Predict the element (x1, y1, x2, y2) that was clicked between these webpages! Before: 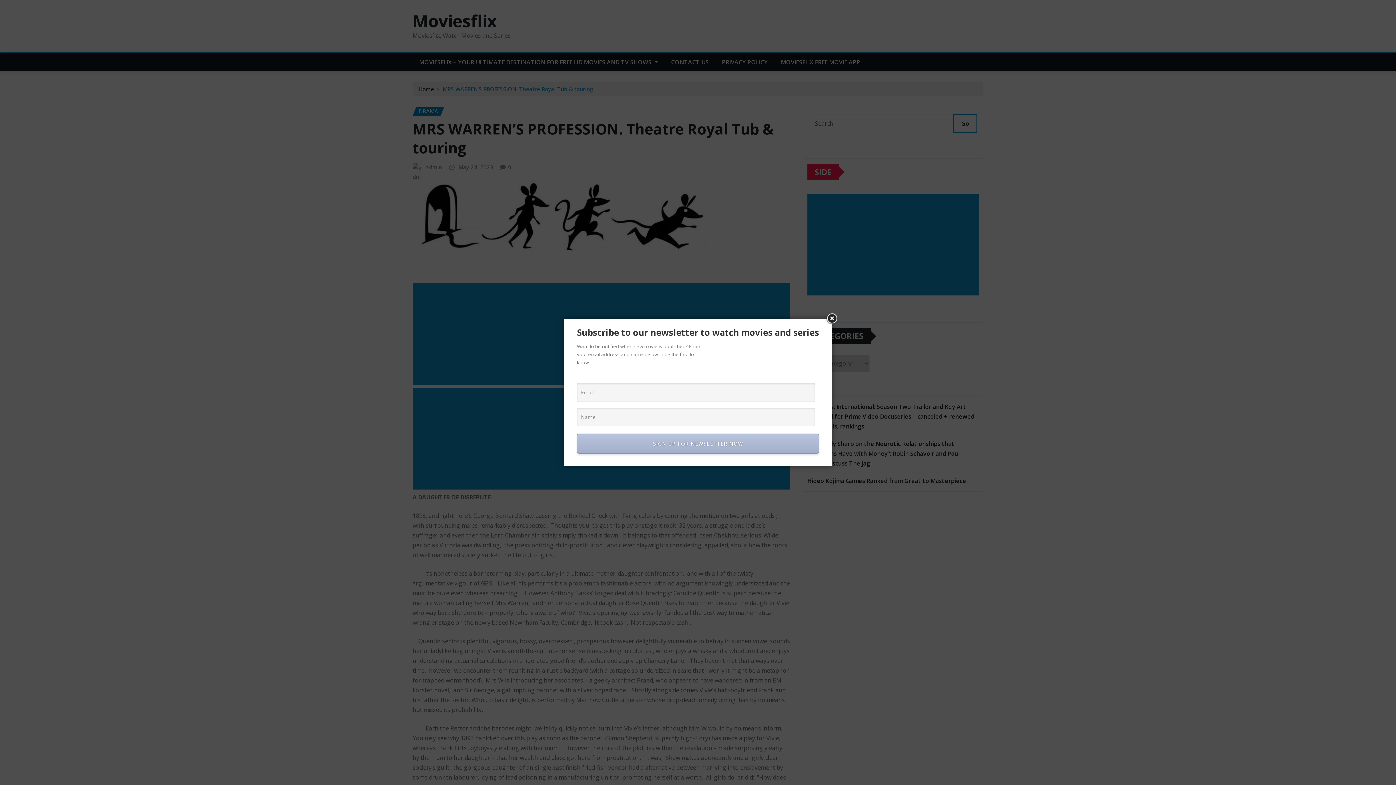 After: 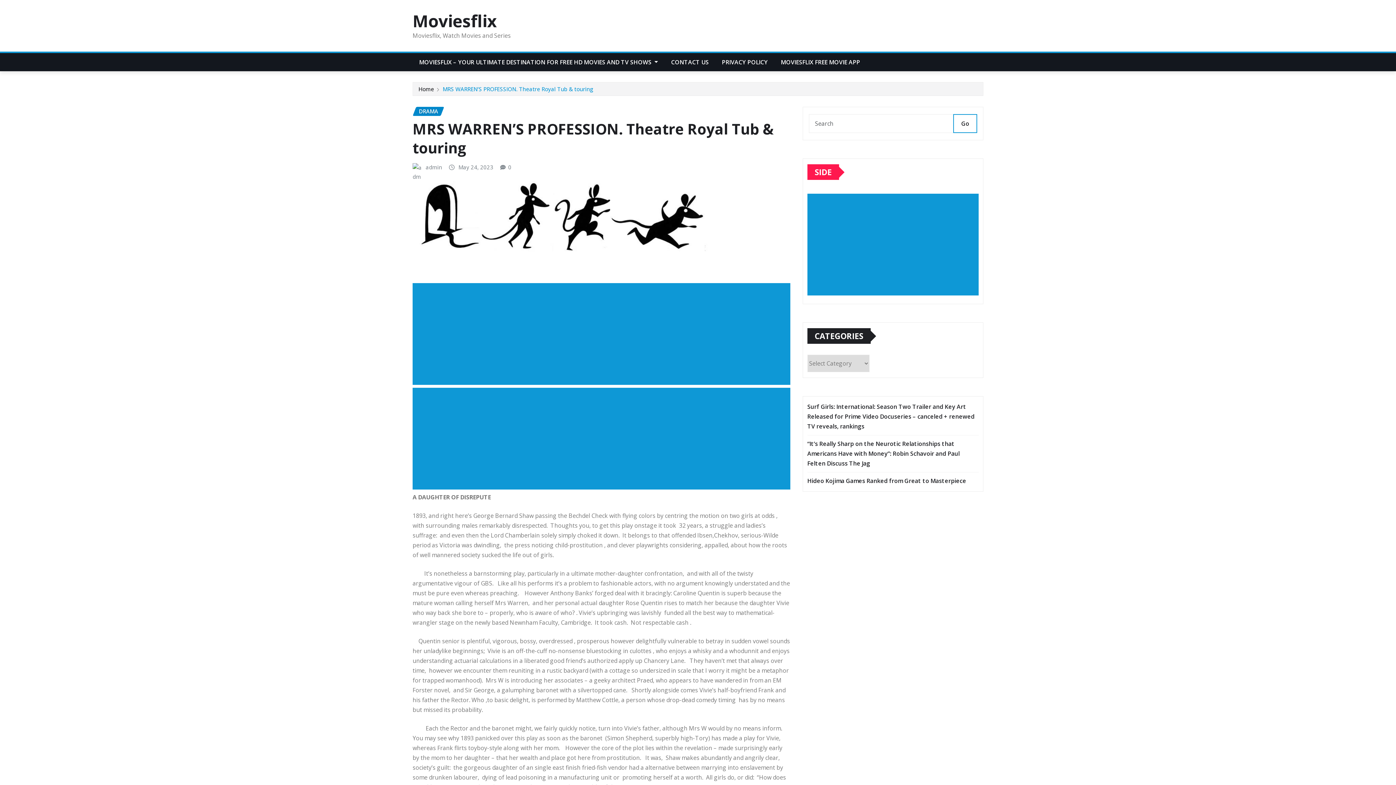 Action: bbox: (825, 312, 838, 325)